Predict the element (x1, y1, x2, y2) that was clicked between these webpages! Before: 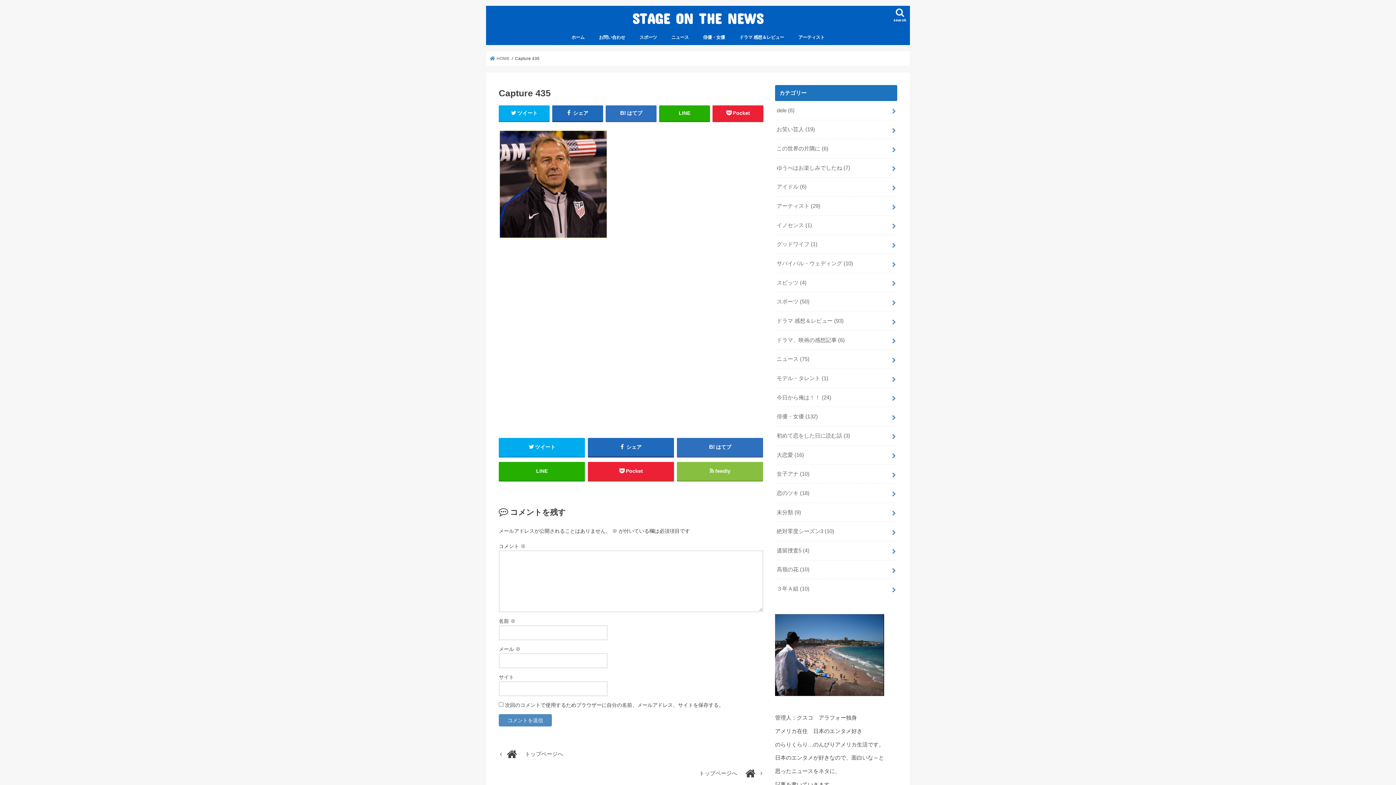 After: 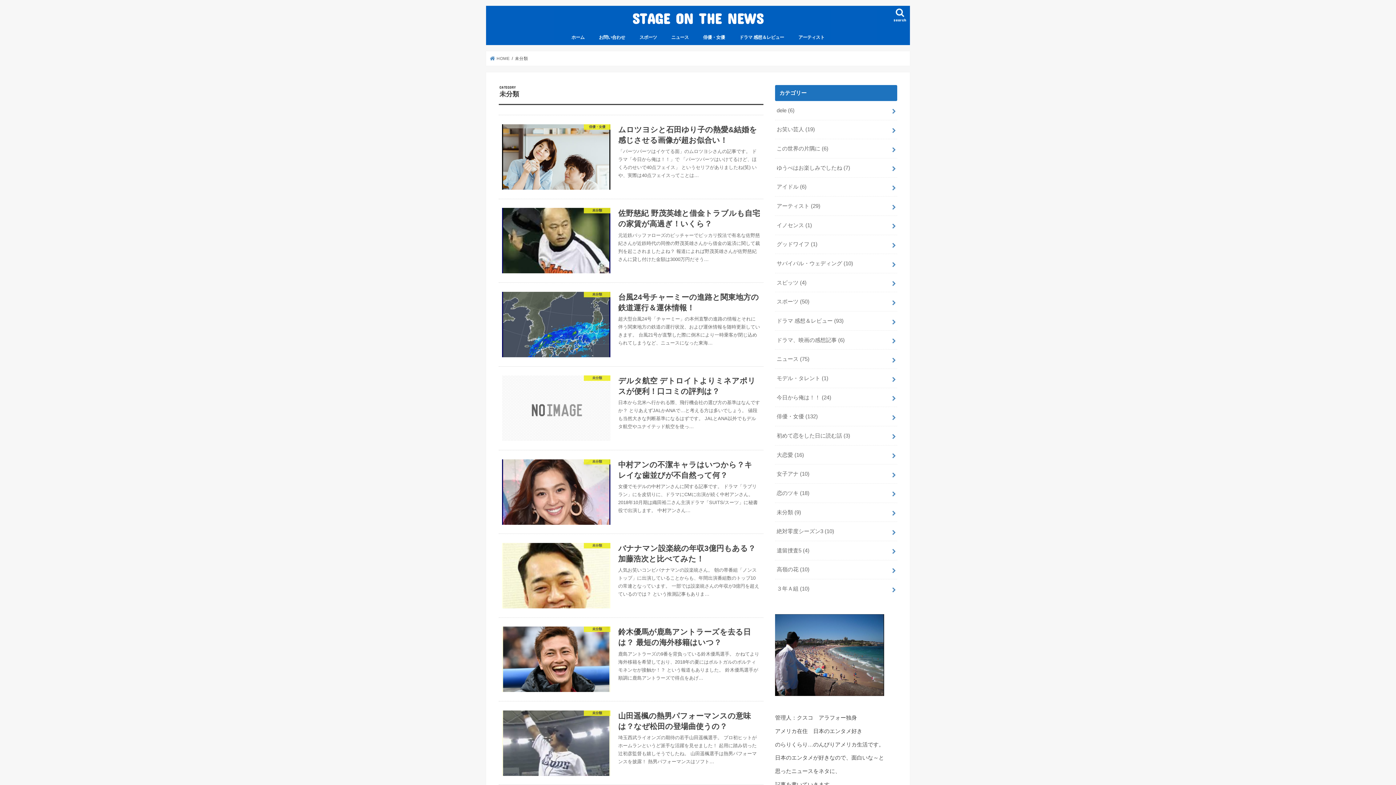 Action: label: 未分類 (9) bbox: (775, 503, 897, 521)